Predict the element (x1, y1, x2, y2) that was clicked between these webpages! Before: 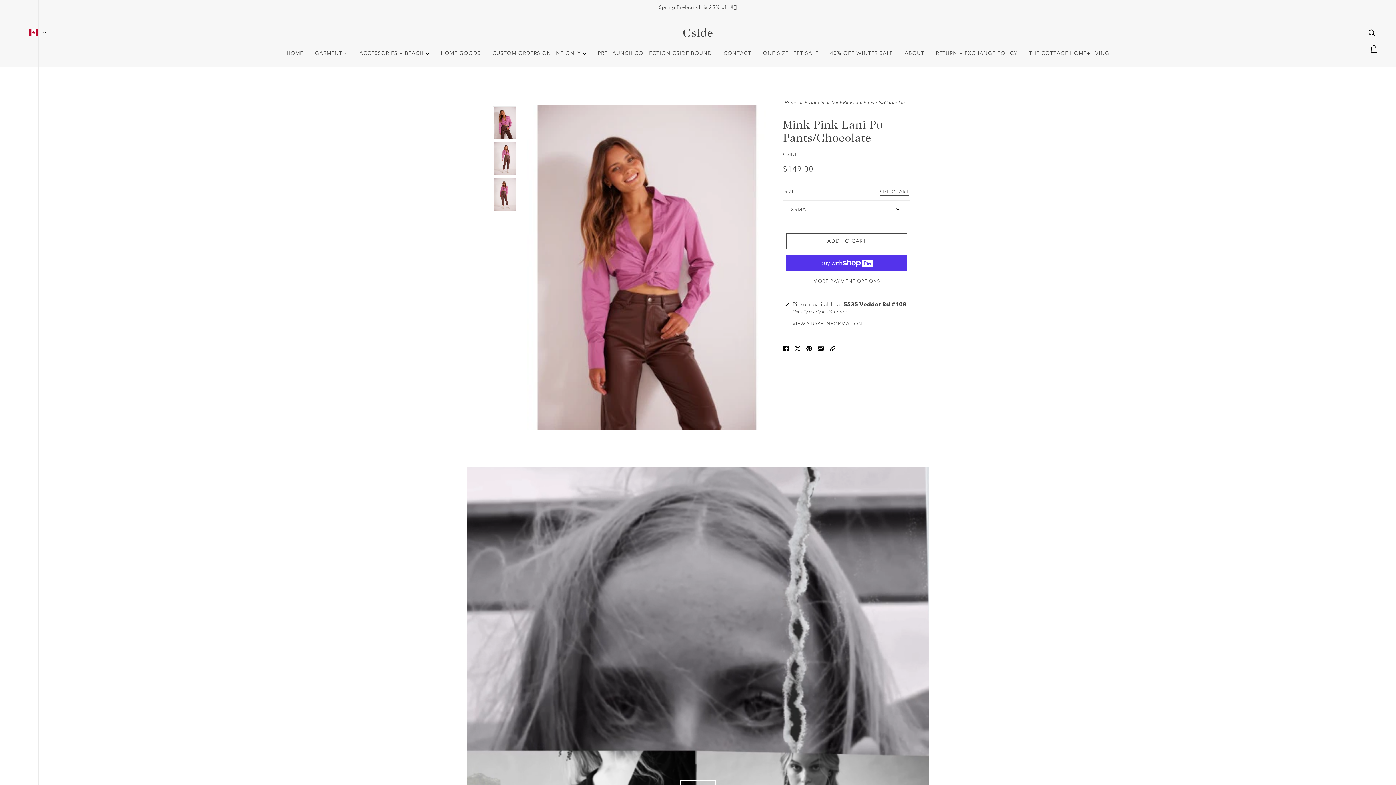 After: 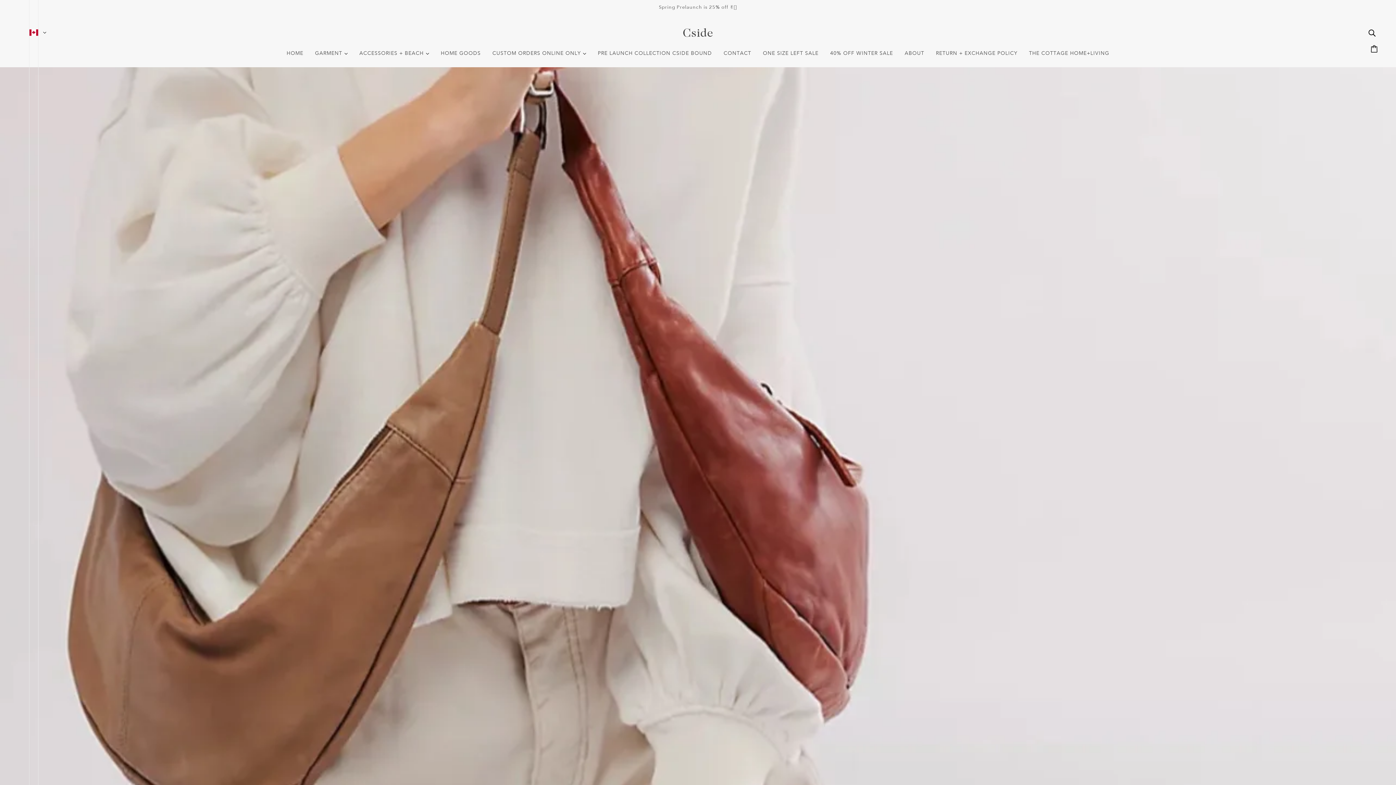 Action: label: ACCESSORIES + BEACH  bbox: (353, 44, 435, 67)